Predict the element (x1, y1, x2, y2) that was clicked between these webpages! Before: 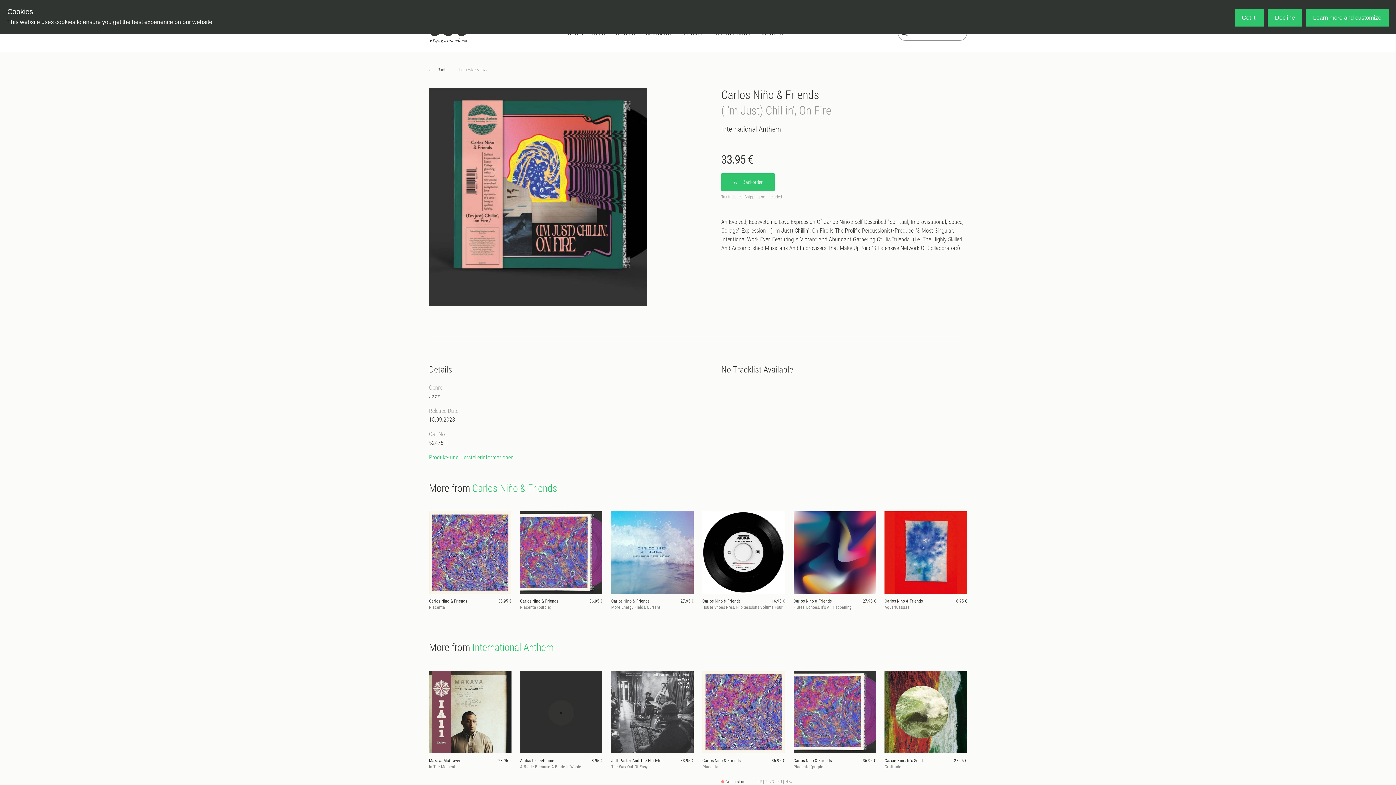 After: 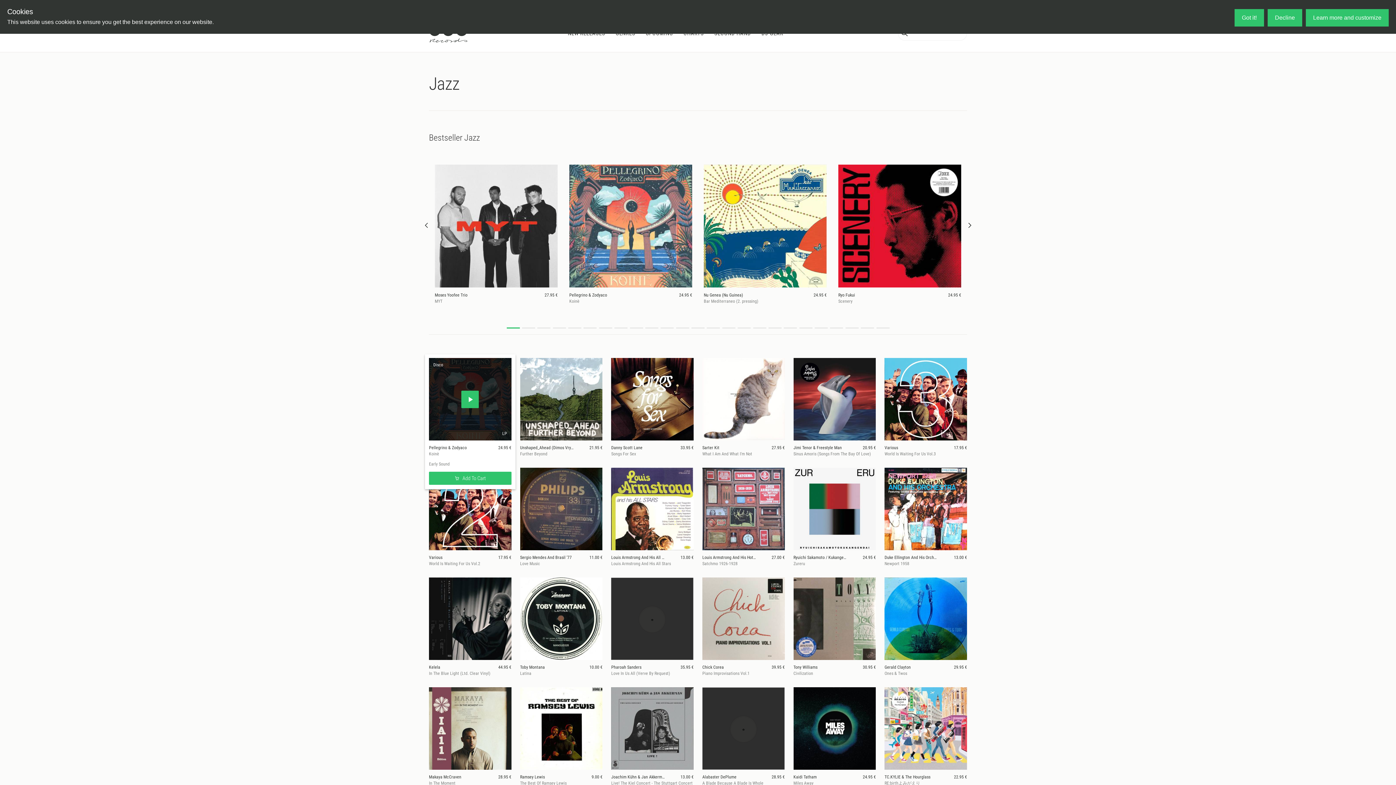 Action: label: Jazz bbox: (429, 392, 440, 399)